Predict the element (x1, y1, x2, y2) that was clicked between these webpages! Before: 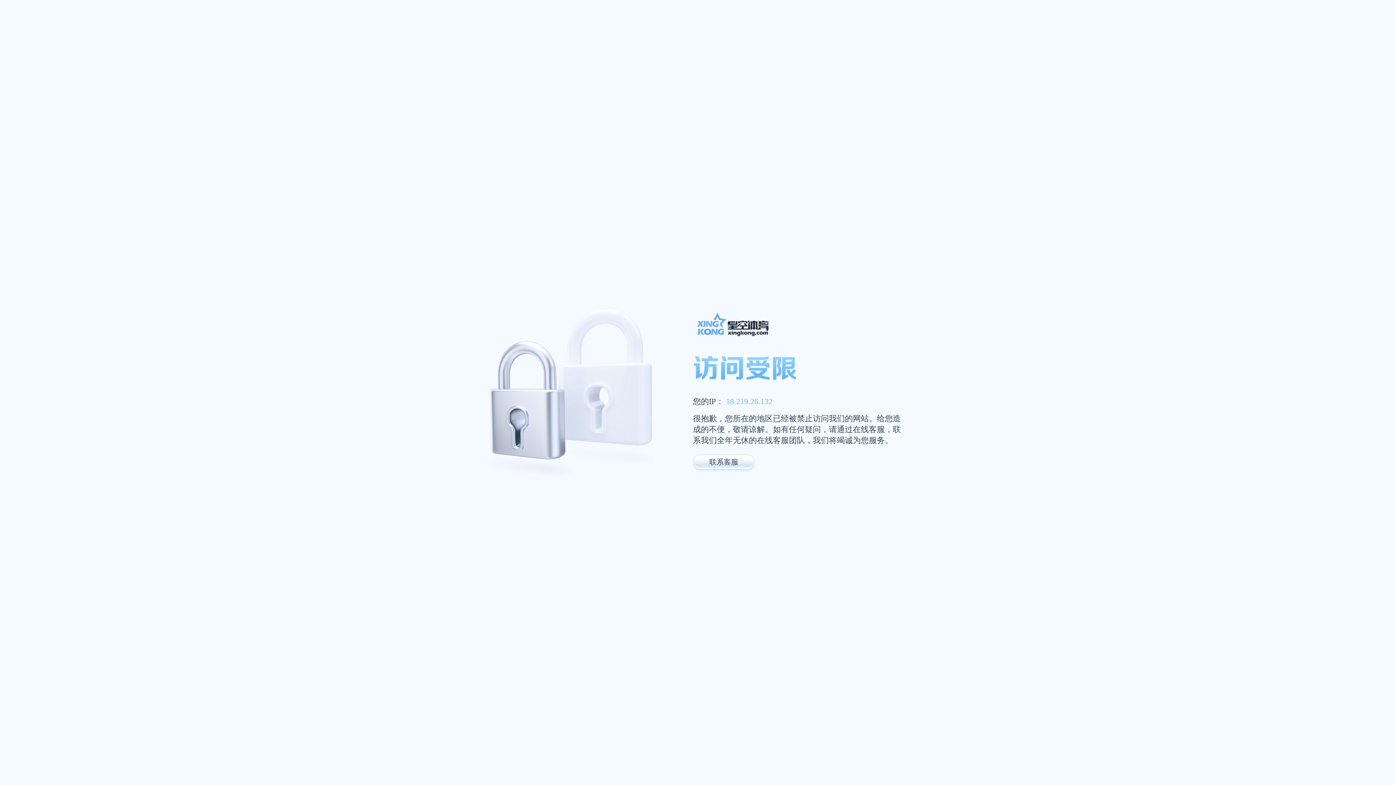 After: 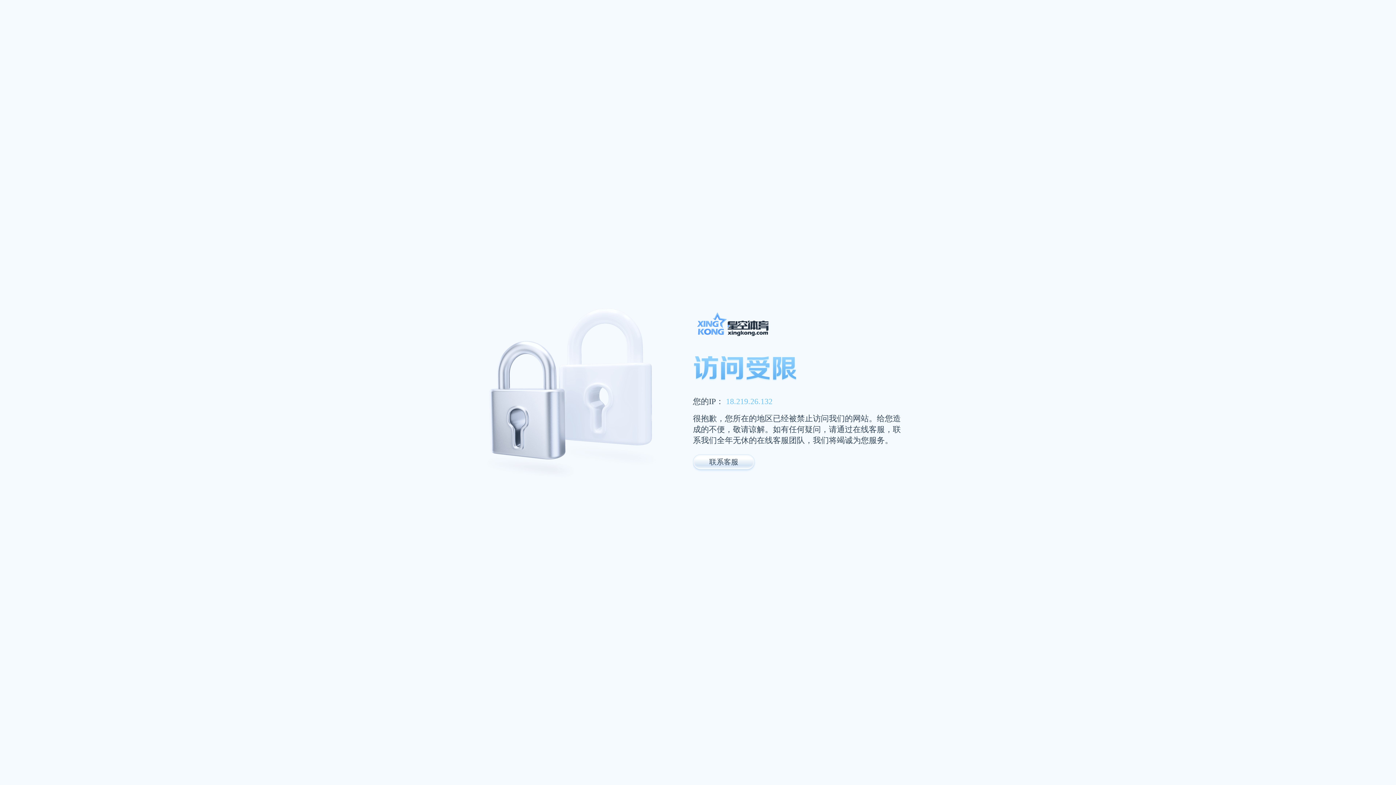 Action: bbox: (693, 327, 947, 357)